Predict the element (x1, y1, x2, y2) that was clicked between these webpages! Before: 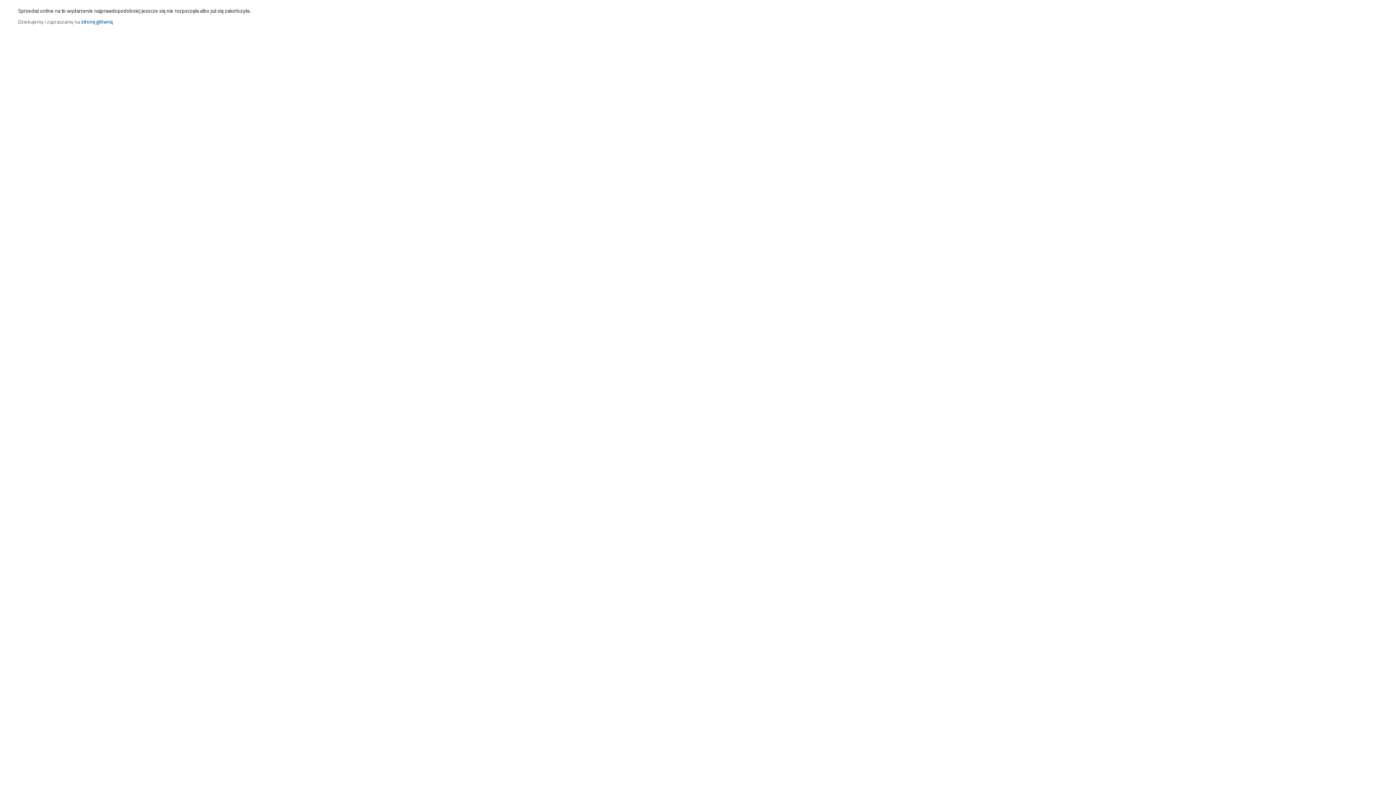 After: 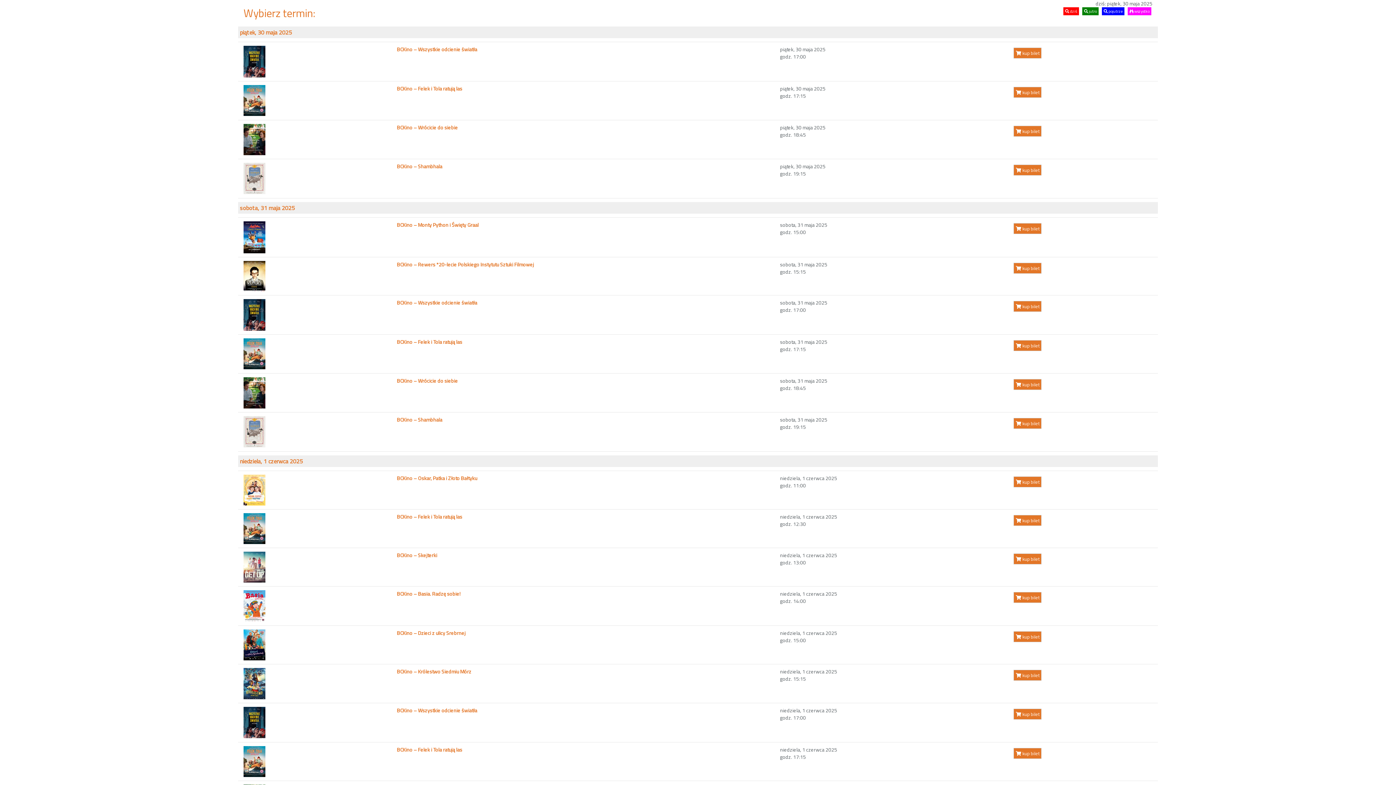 Action: label: stronę główną bbox: (81, 17, 112, 25)